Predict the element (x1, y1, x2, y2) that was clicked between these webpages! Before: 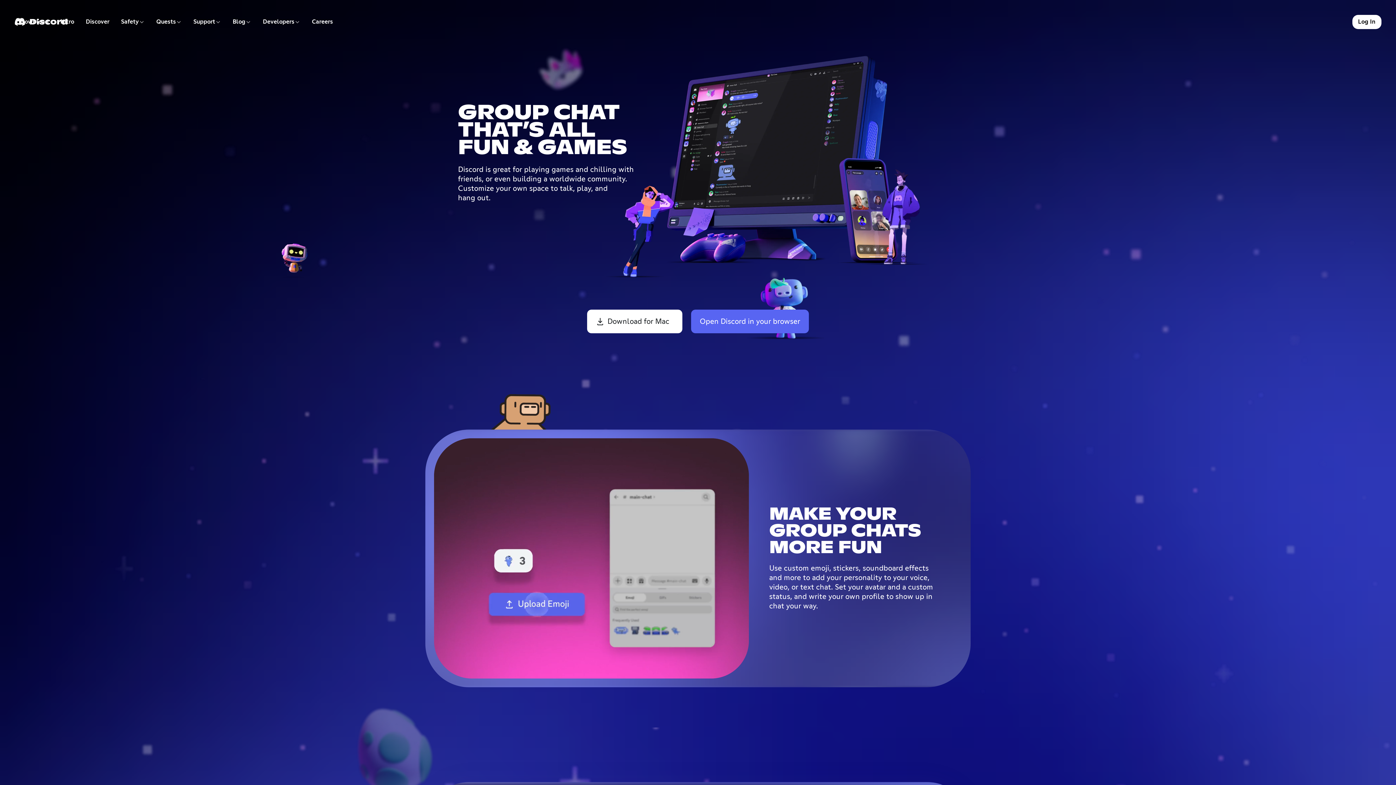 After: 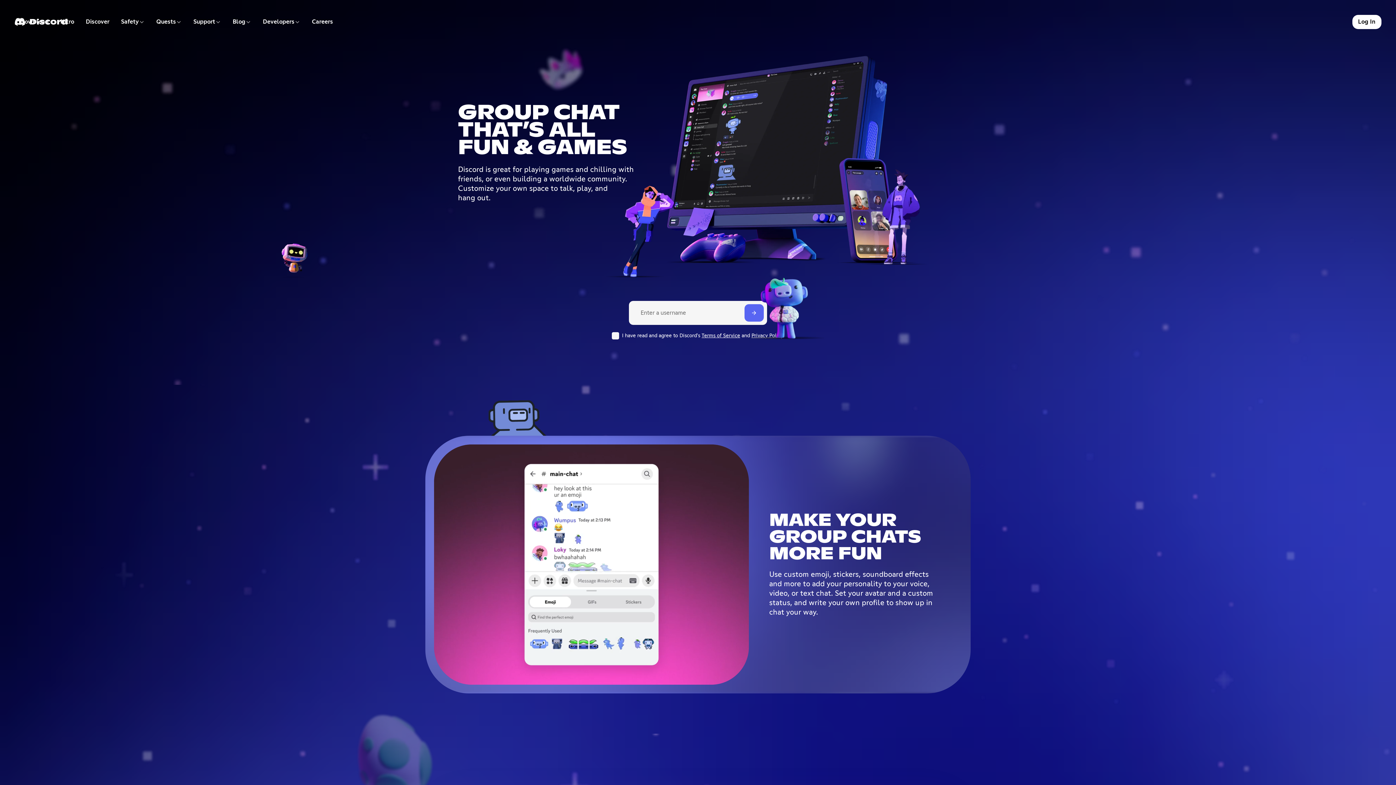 Action: label: Open Discord in your browser bbox: (691, 309, 809, 333)